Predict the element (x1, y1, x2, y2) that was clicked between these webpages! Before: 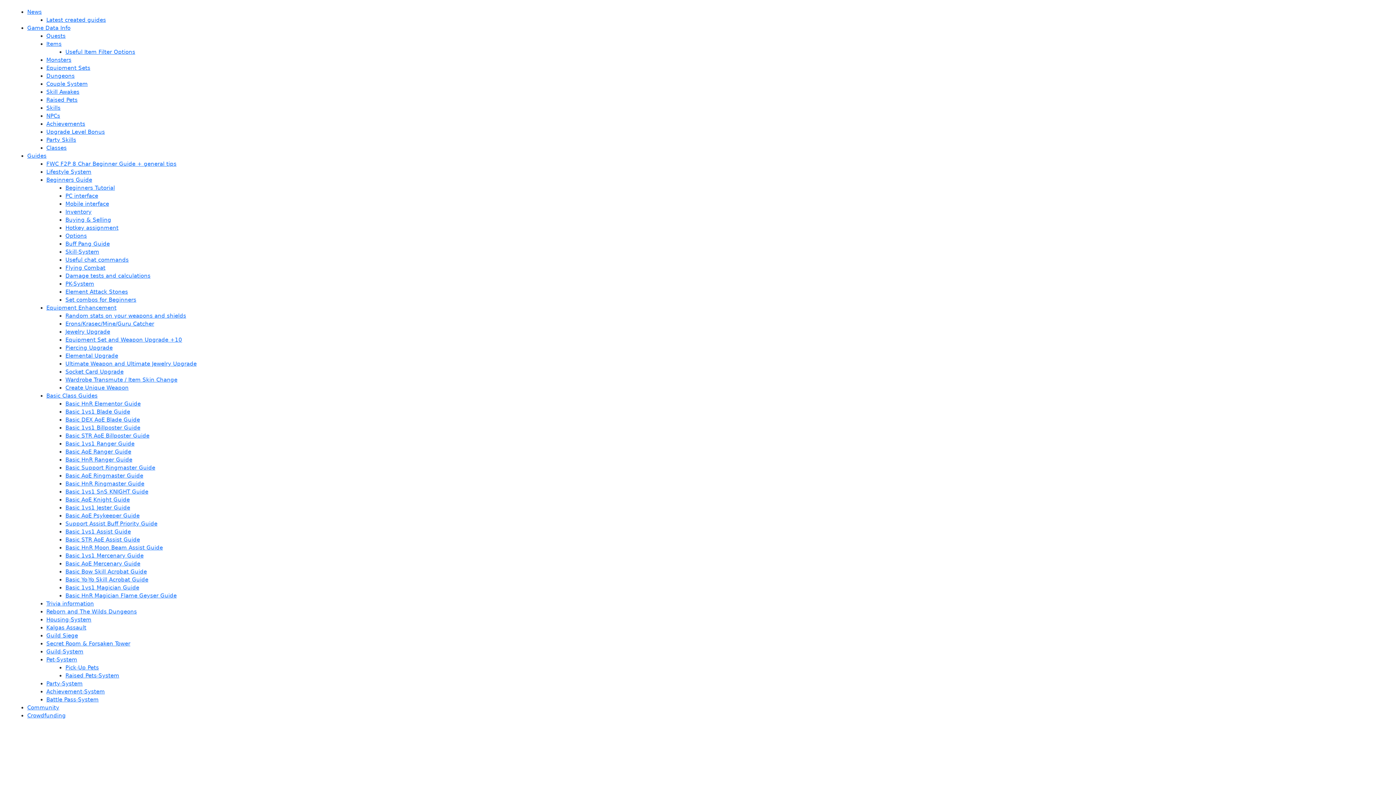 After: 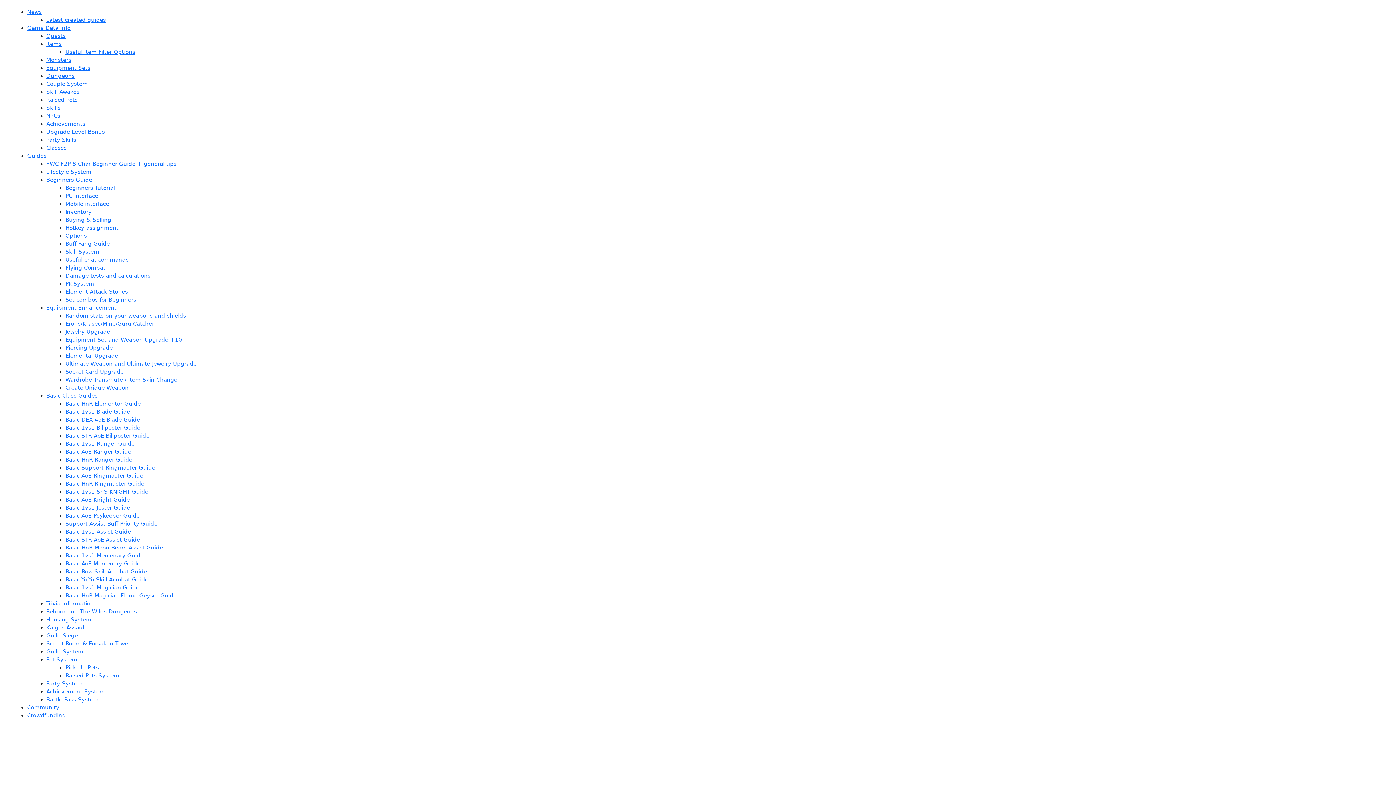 Action: label: Useful Item Filter Options bbox: (65, 48, 135, 55)